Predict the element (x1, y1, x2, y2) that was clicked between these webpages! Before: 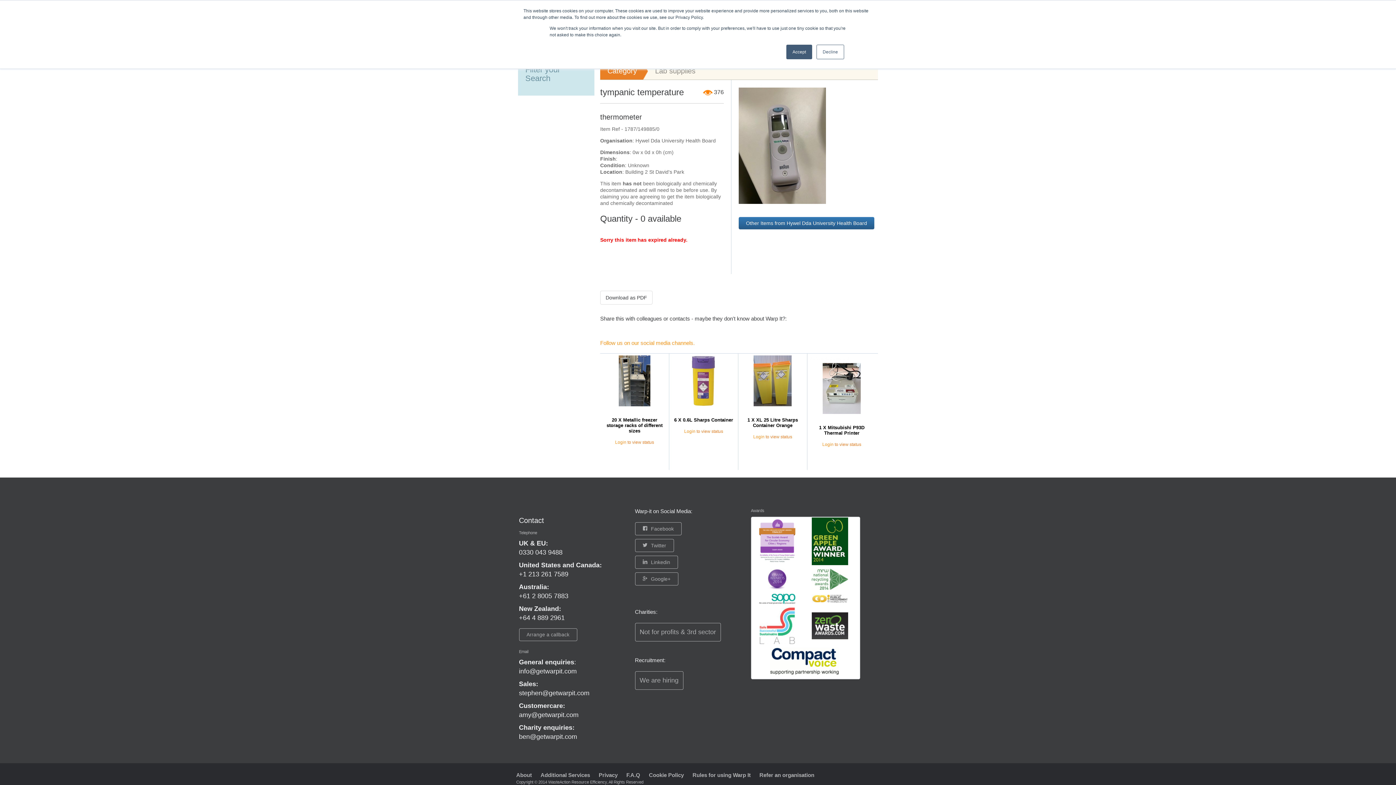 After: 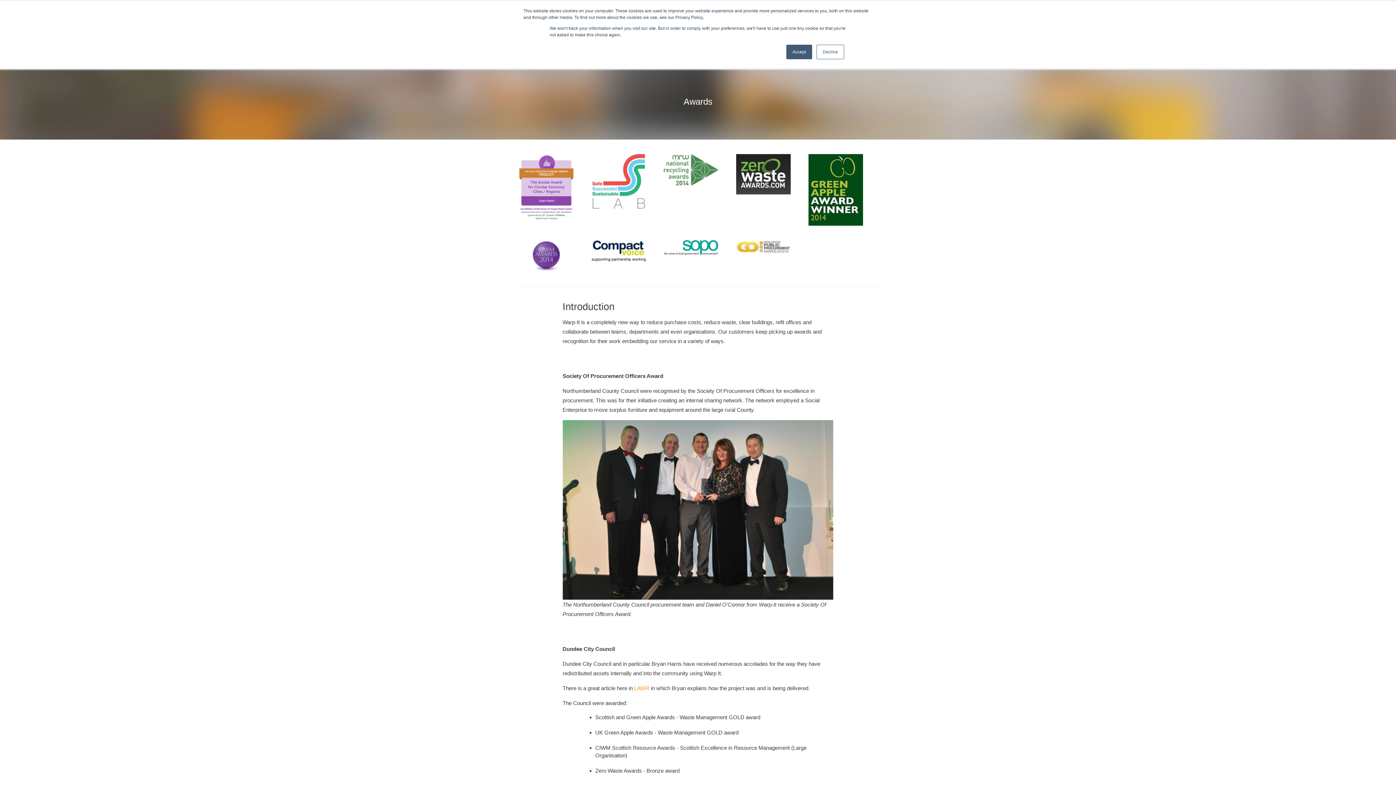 Action: bbox: (804, 588, 855, 608)